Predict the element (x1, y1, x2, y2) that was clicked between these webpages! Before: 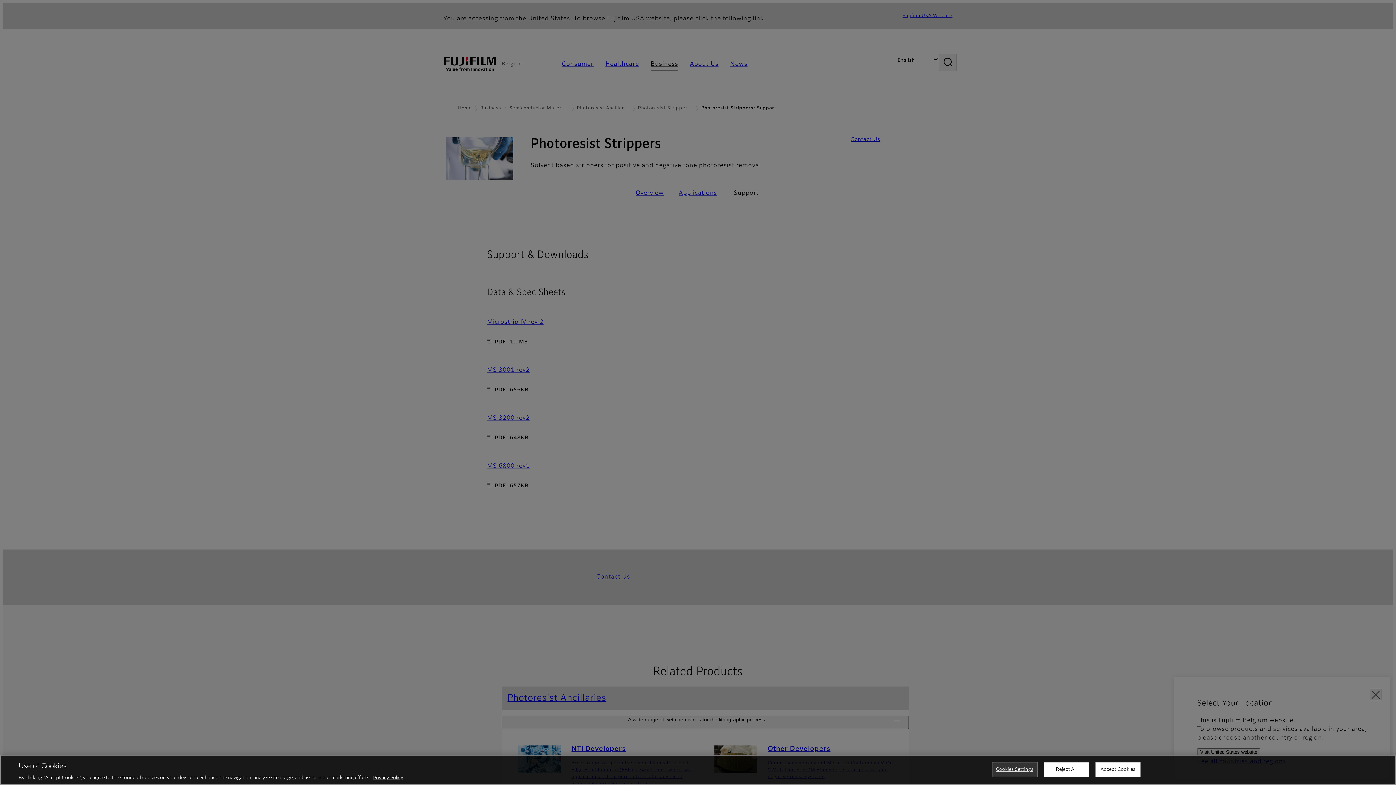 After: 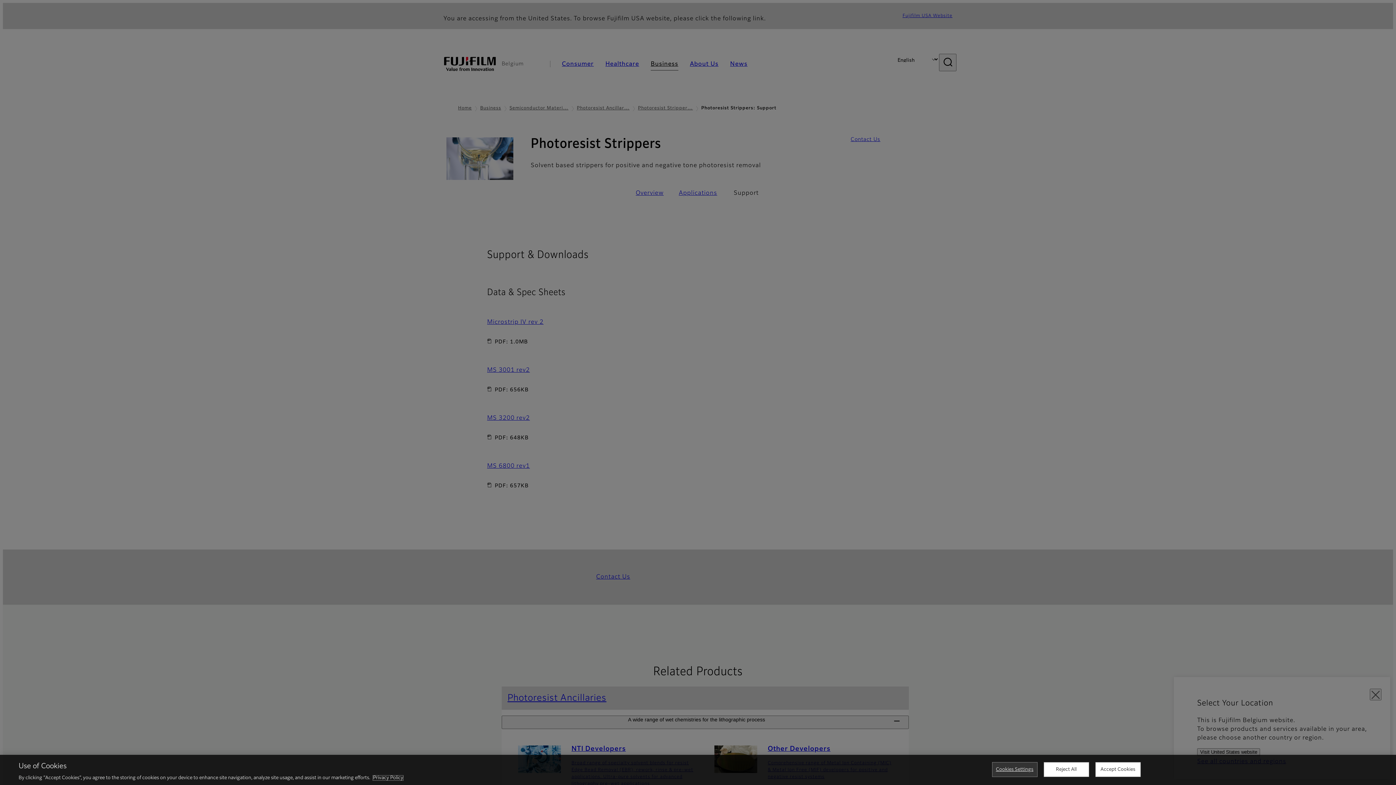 Action: label: More information about your privacy, opens in a new tab bbox: (373, 776, 403, 780)